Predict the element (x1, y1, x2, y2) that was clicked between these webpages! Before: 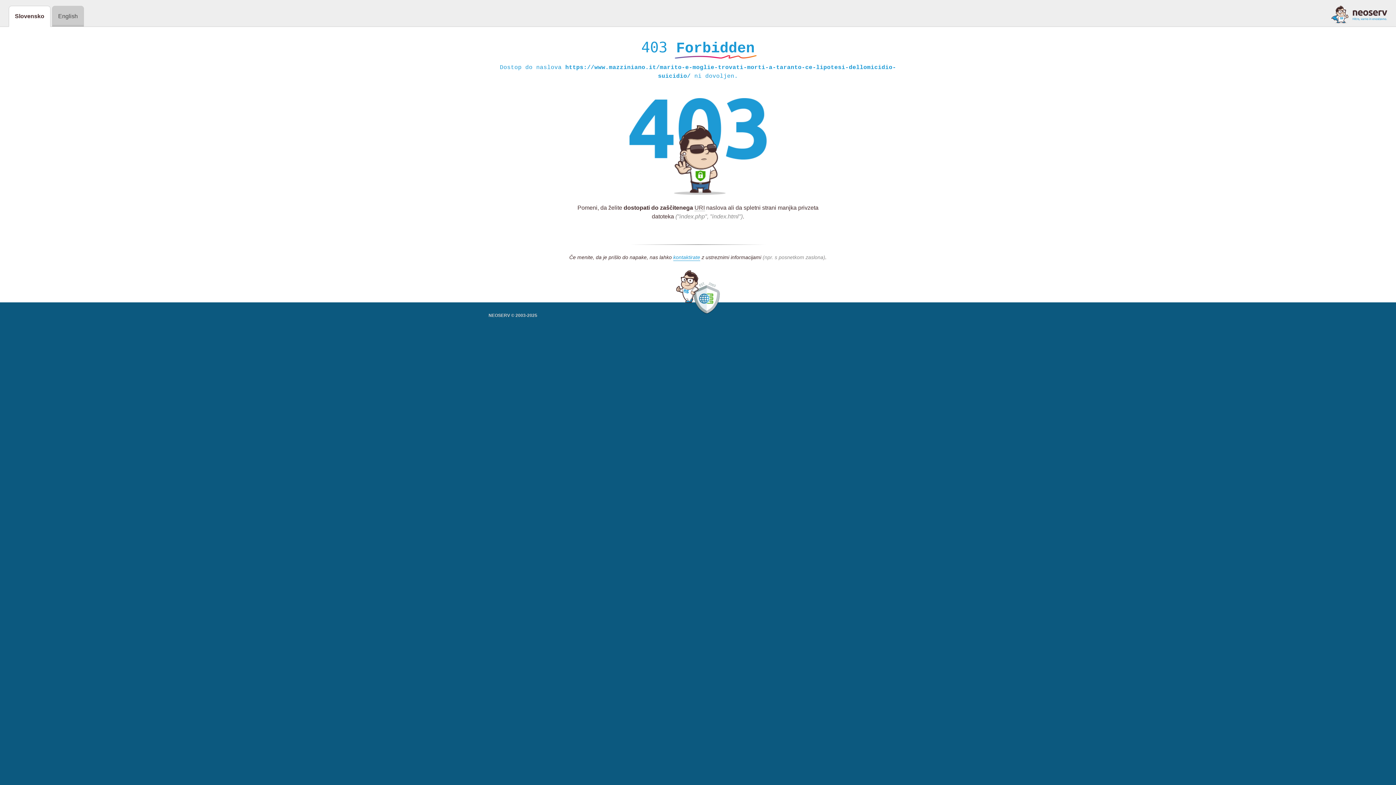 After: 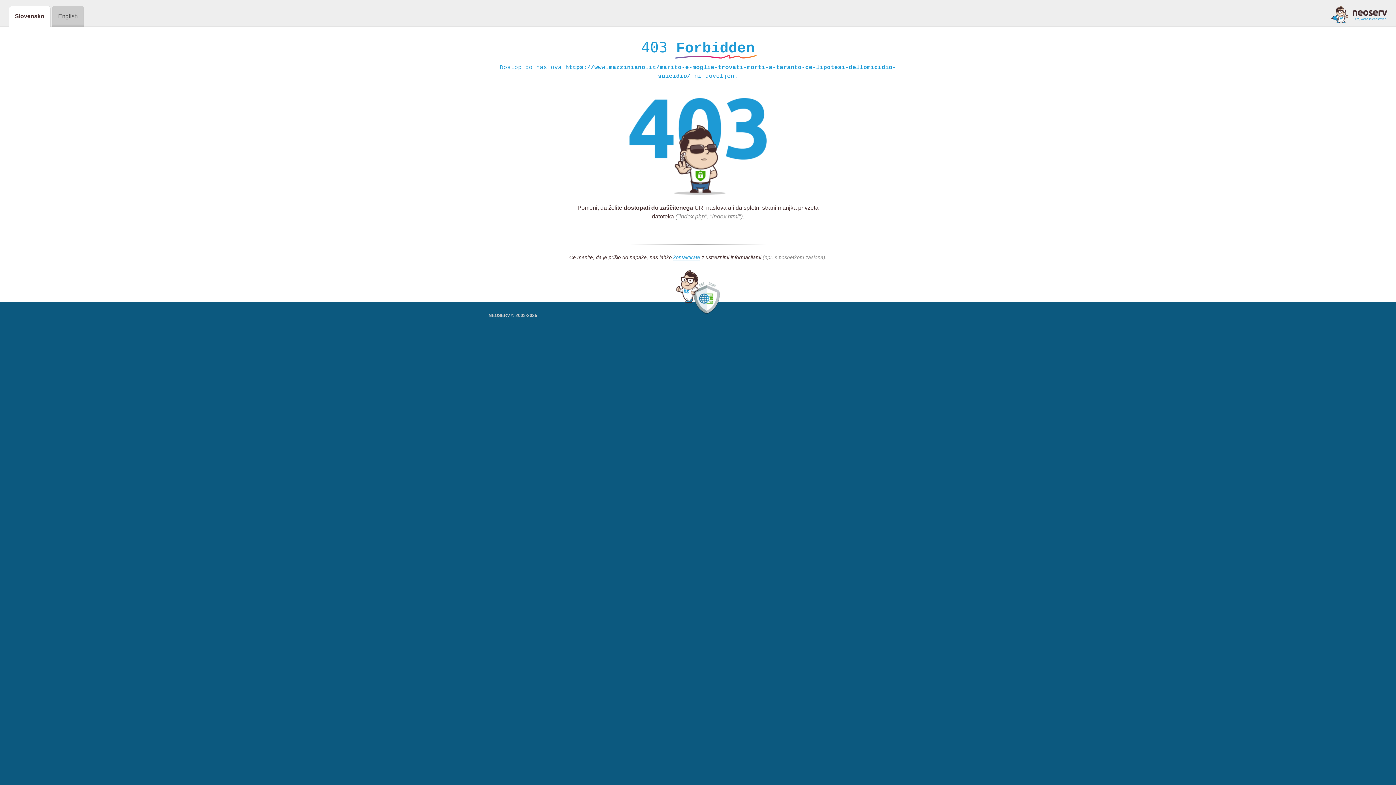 Action: bbox: (1331, 5, 1387, 23)